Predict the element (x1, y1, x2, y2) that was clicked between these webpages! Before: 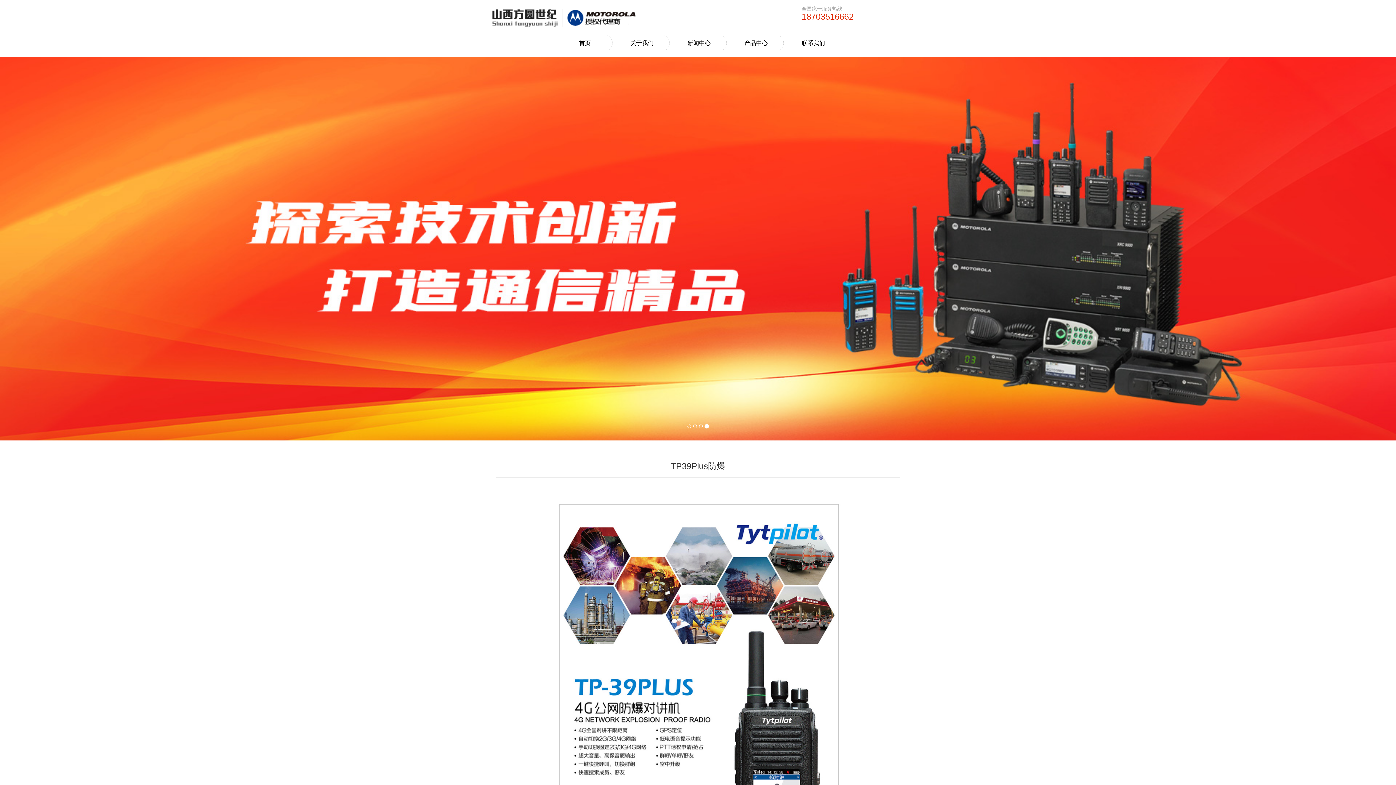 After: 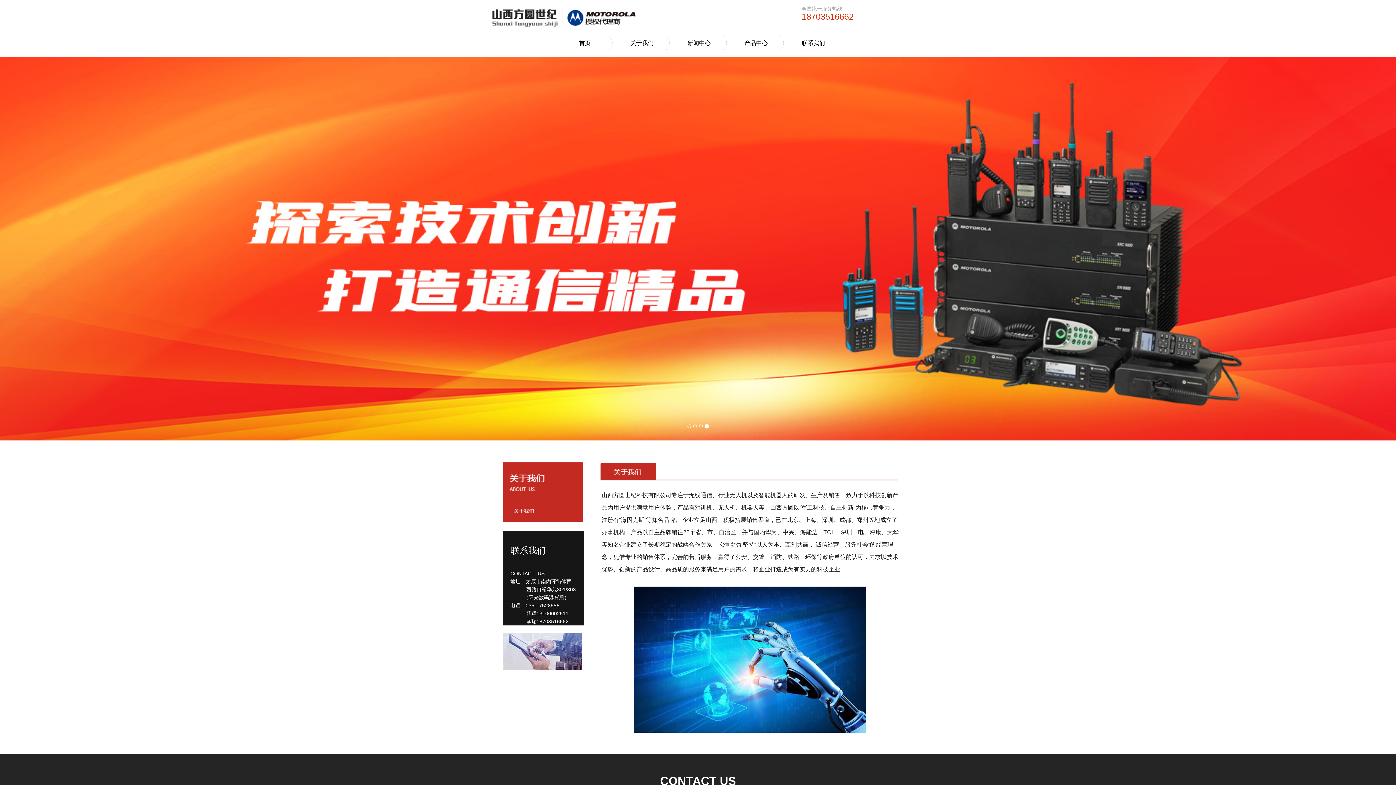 Action: bbox: (619, 36, 664, 49) label: 关于我们